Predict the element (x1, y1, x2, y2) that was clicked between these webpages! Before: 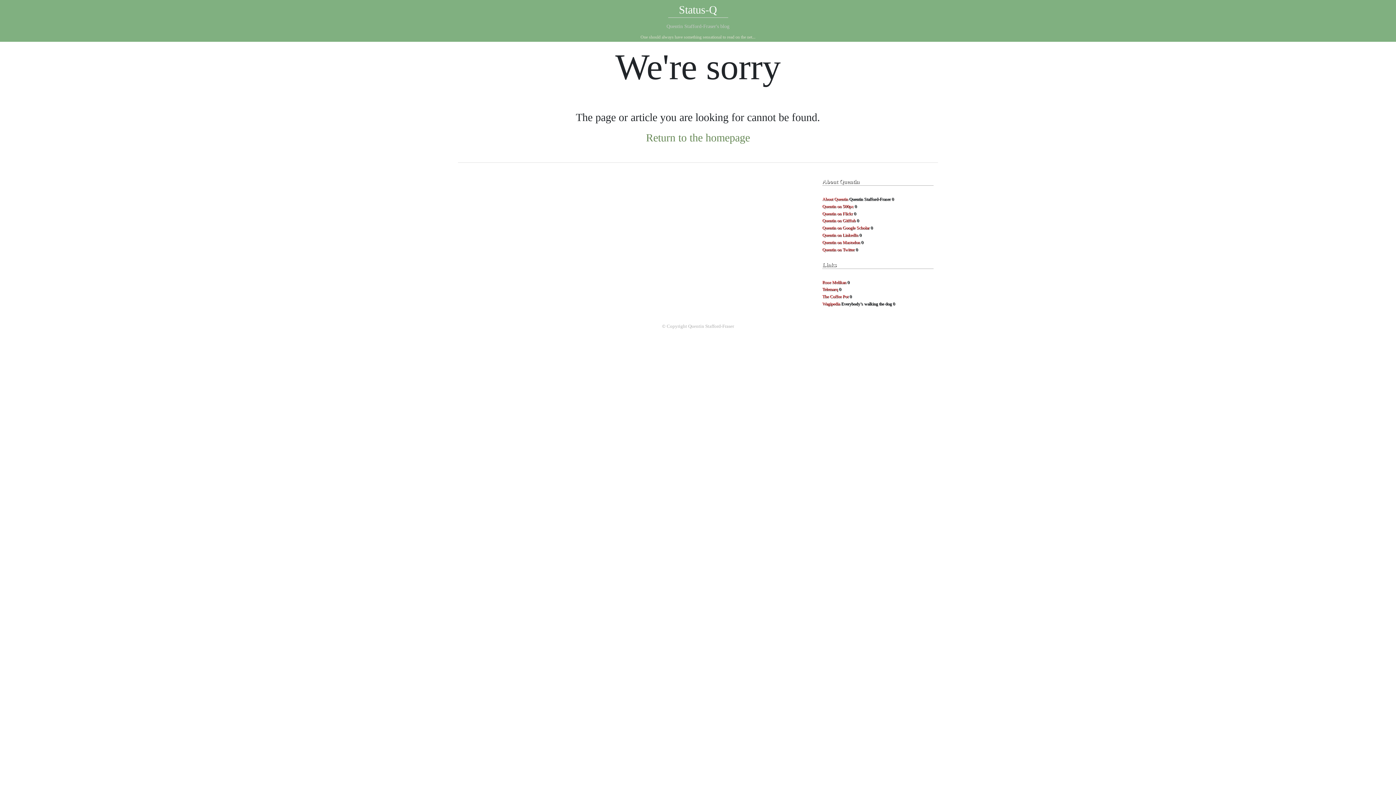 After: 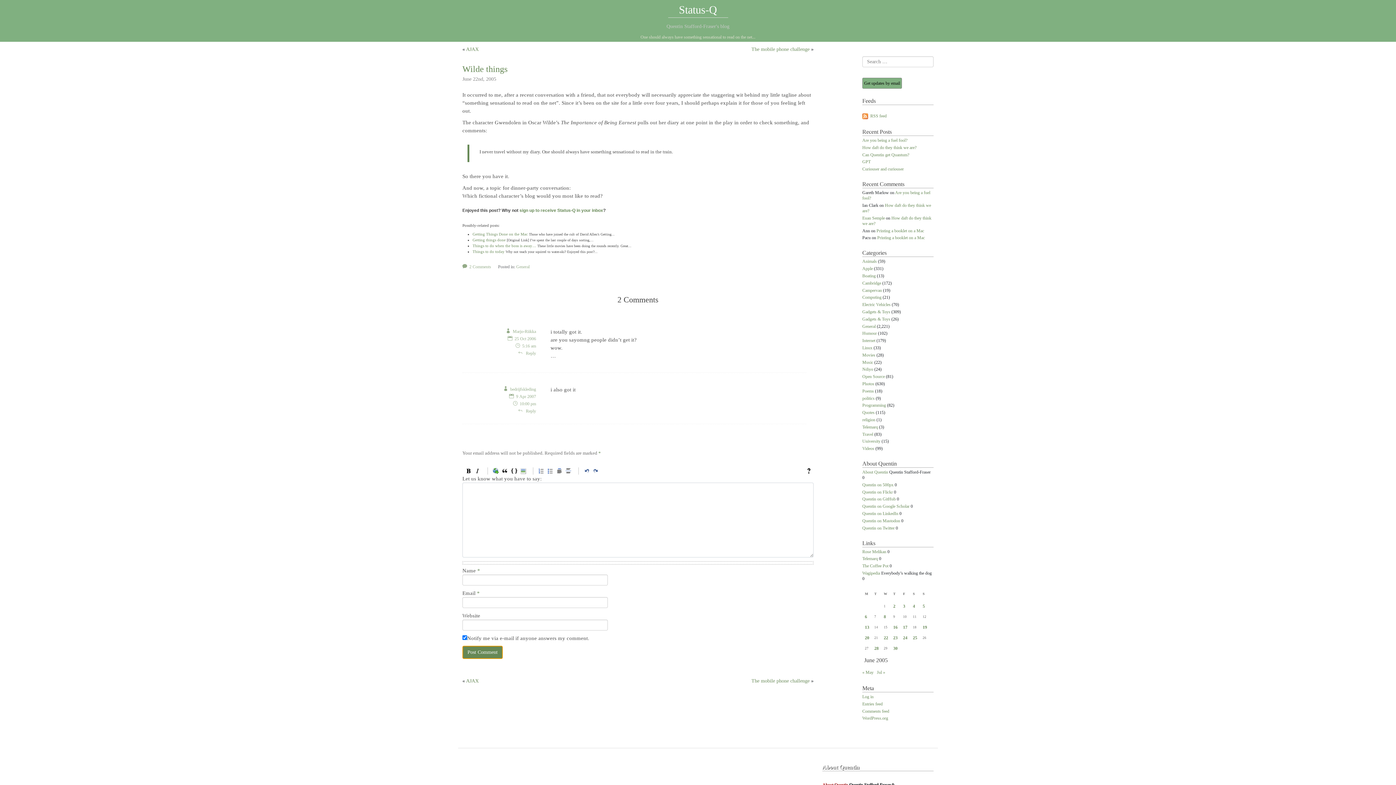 Action: bbox: (640, 34, 755, 39) label: One should always have something sensational to read on the net...